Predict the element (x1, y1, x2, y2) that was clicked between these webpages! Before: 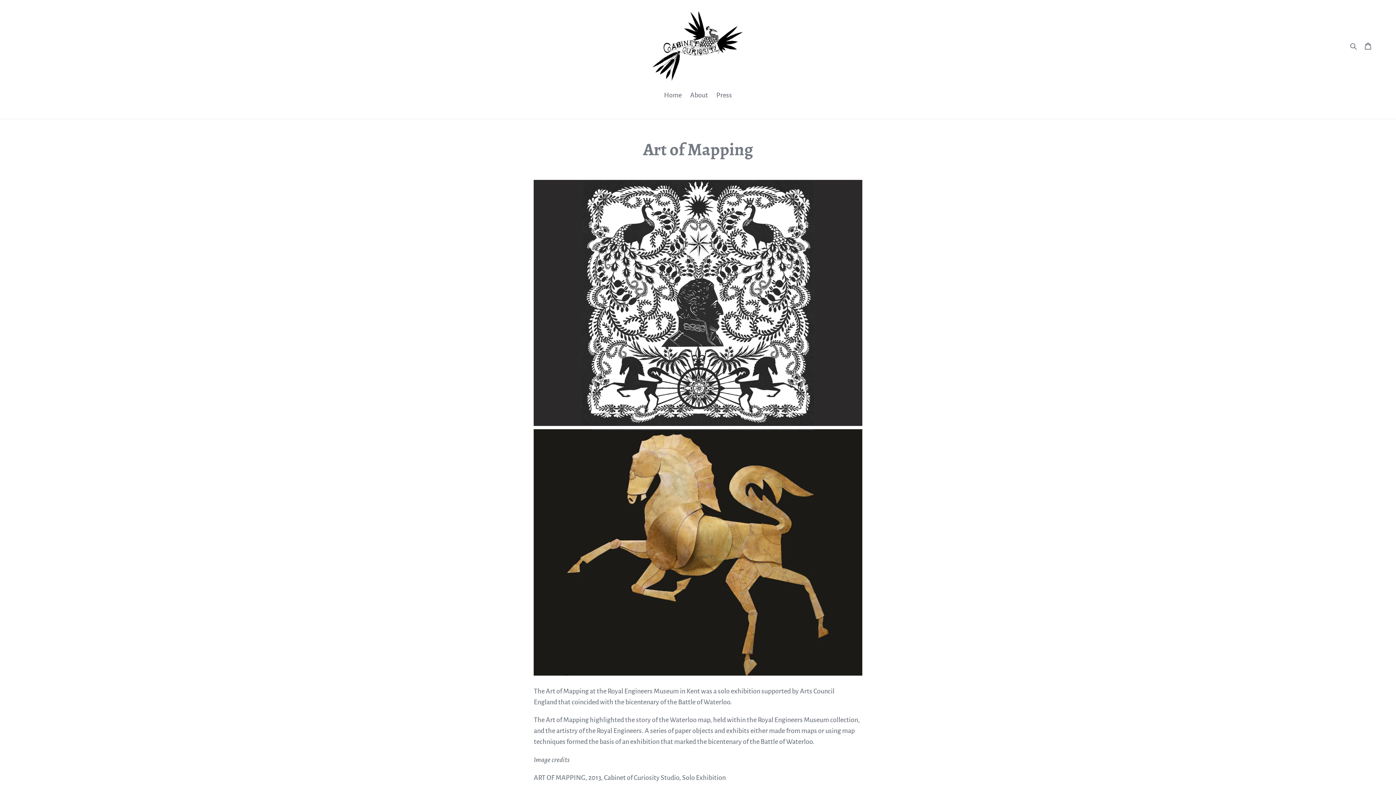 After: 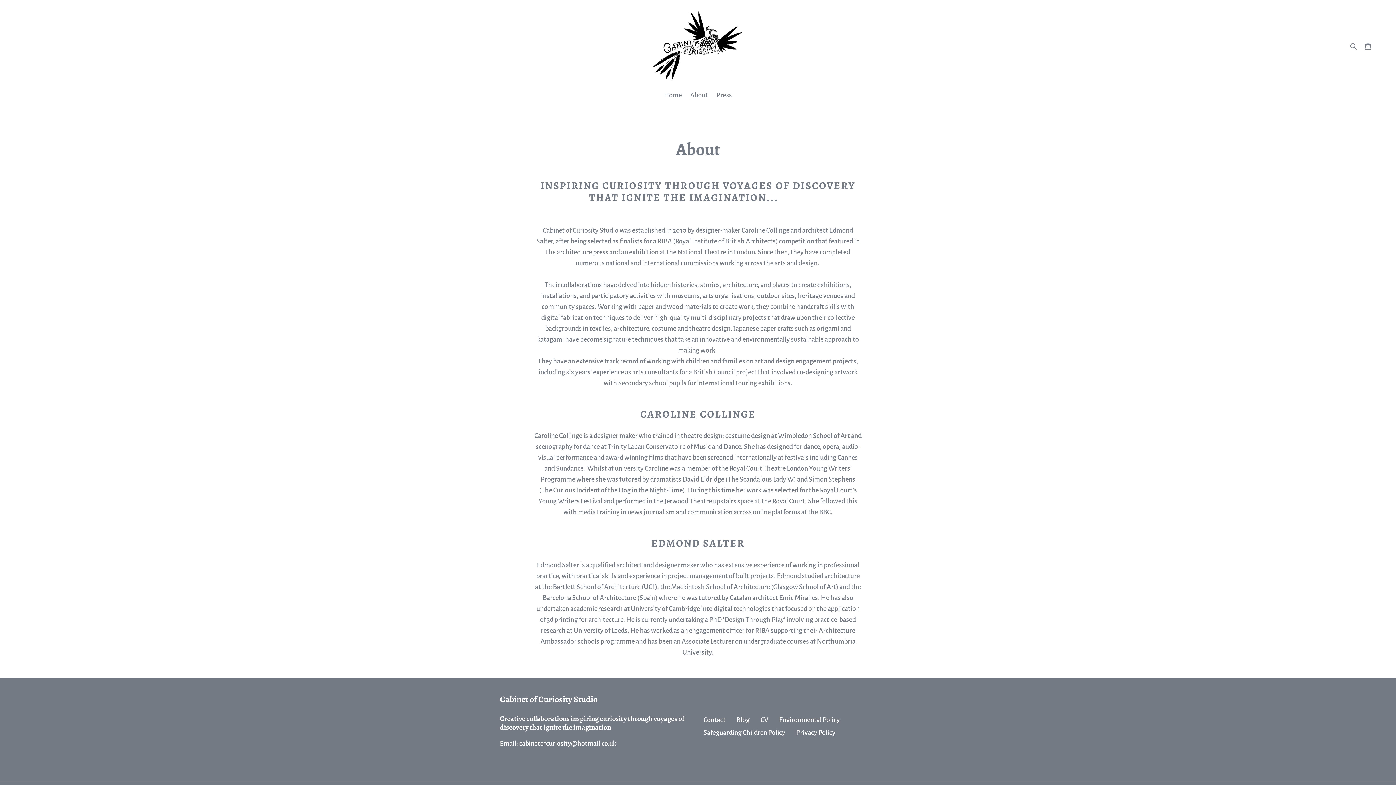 Action: bbox: (686, 89, 711, 101) label: About